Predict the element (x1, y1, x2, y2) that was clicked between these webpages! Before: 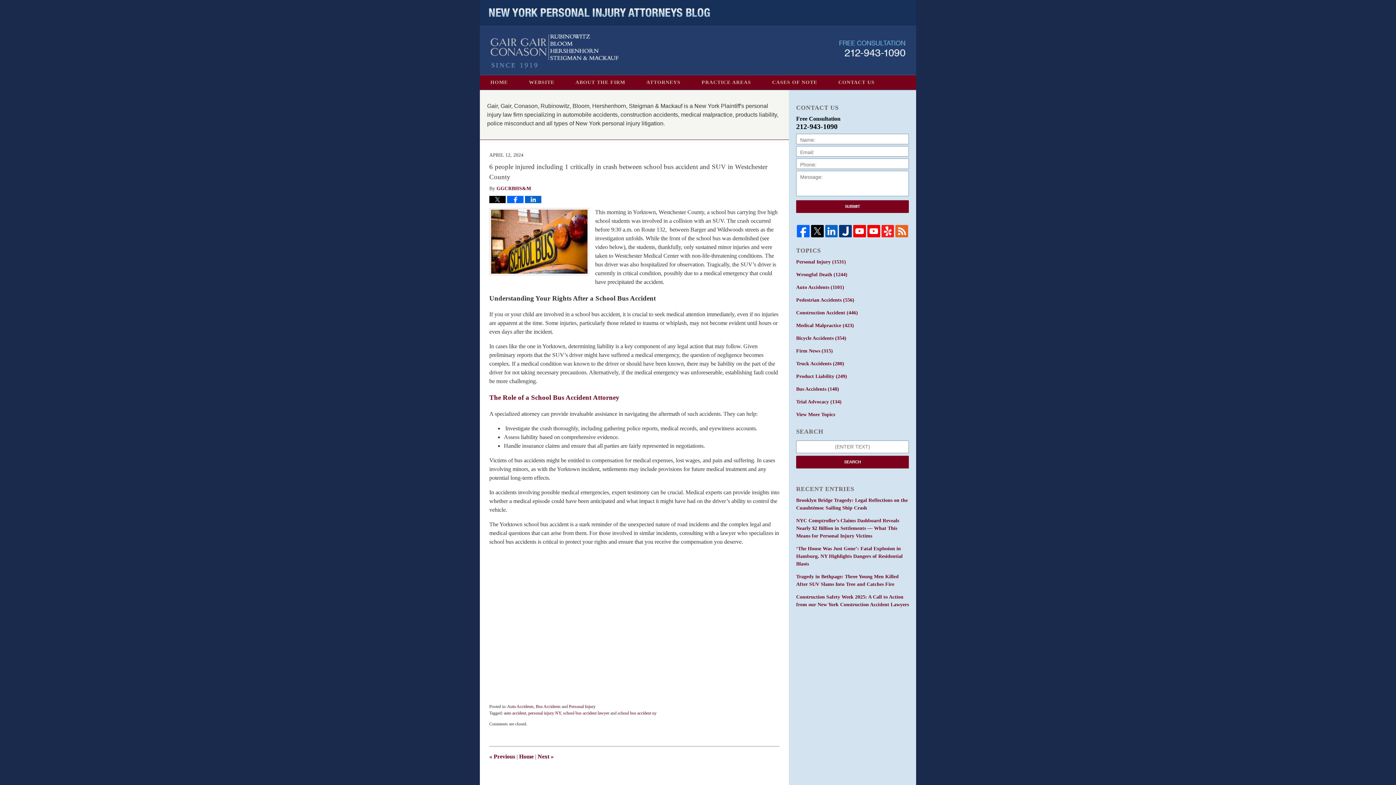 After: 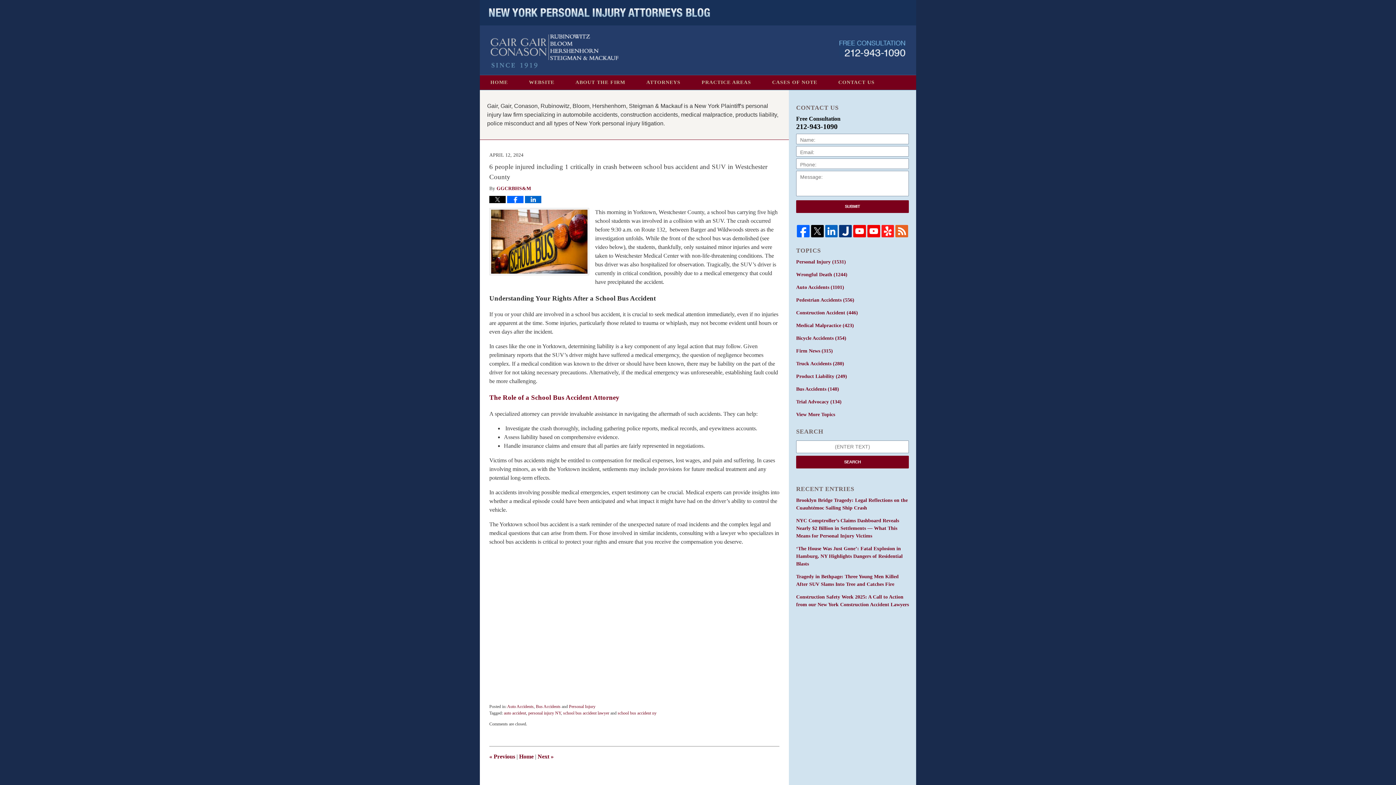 Action: bbox: (489, 198, 505, 204)